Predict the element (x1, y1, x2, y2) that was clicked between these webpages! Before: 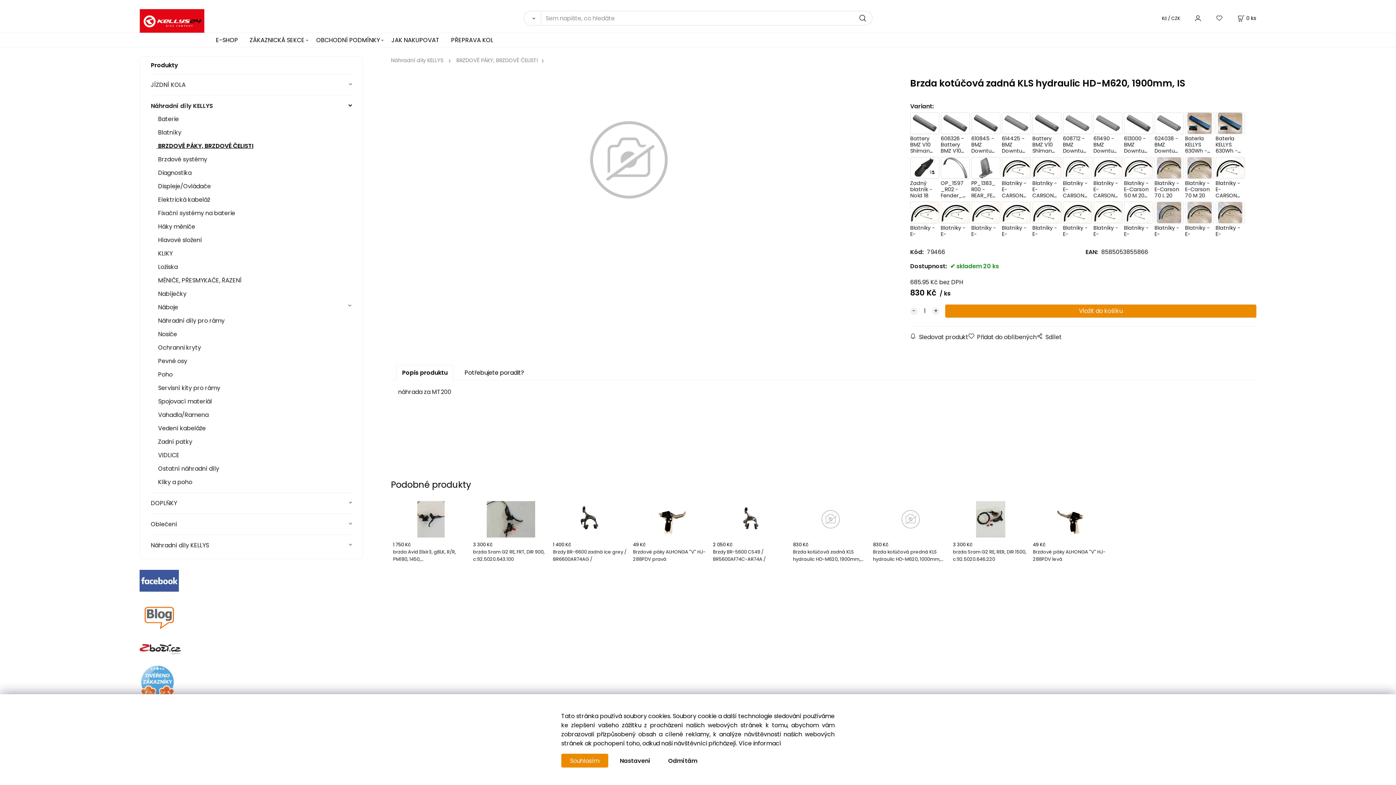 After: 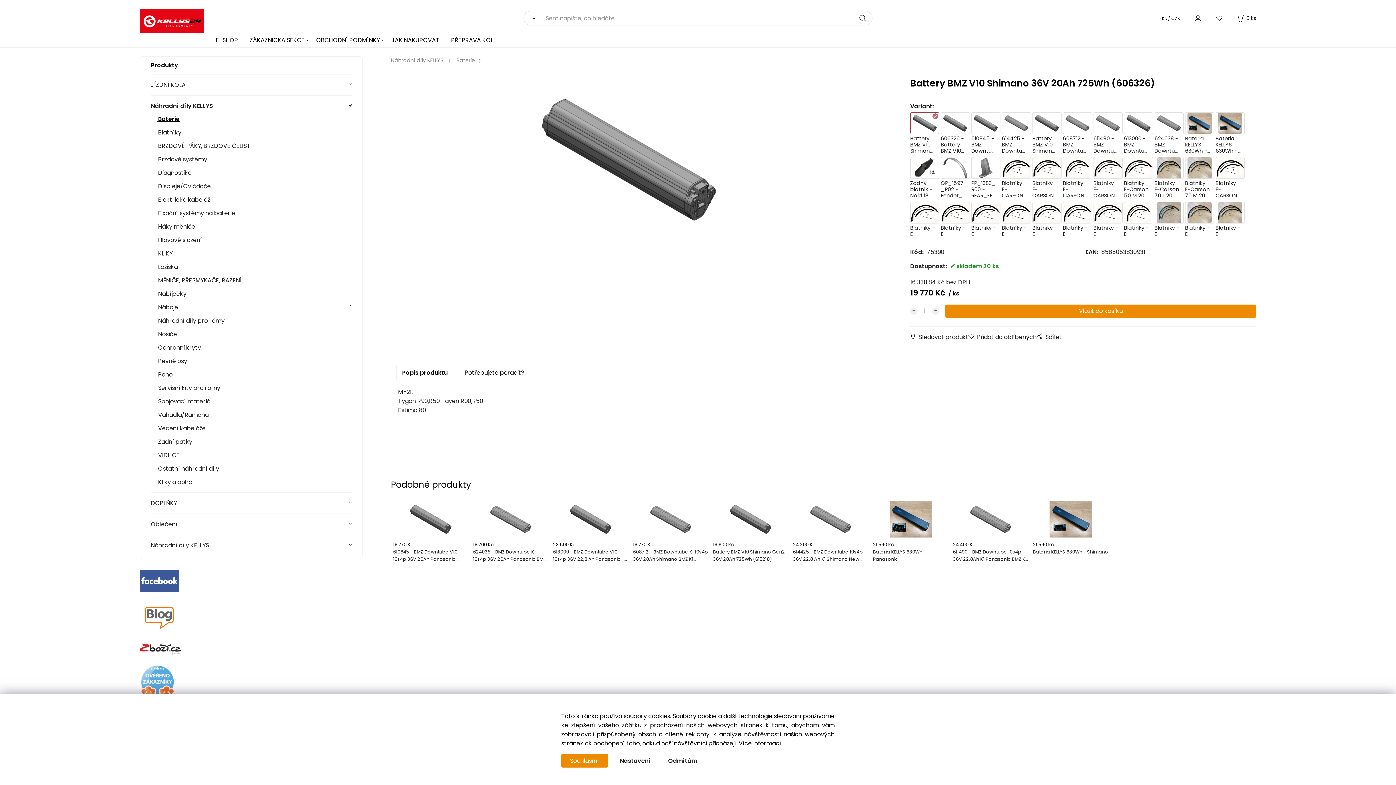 Action: label: Battery BMZ V10 Shimano 36V 20Ah 725Wh (606326) bbox: (908, 110, 938, 155)